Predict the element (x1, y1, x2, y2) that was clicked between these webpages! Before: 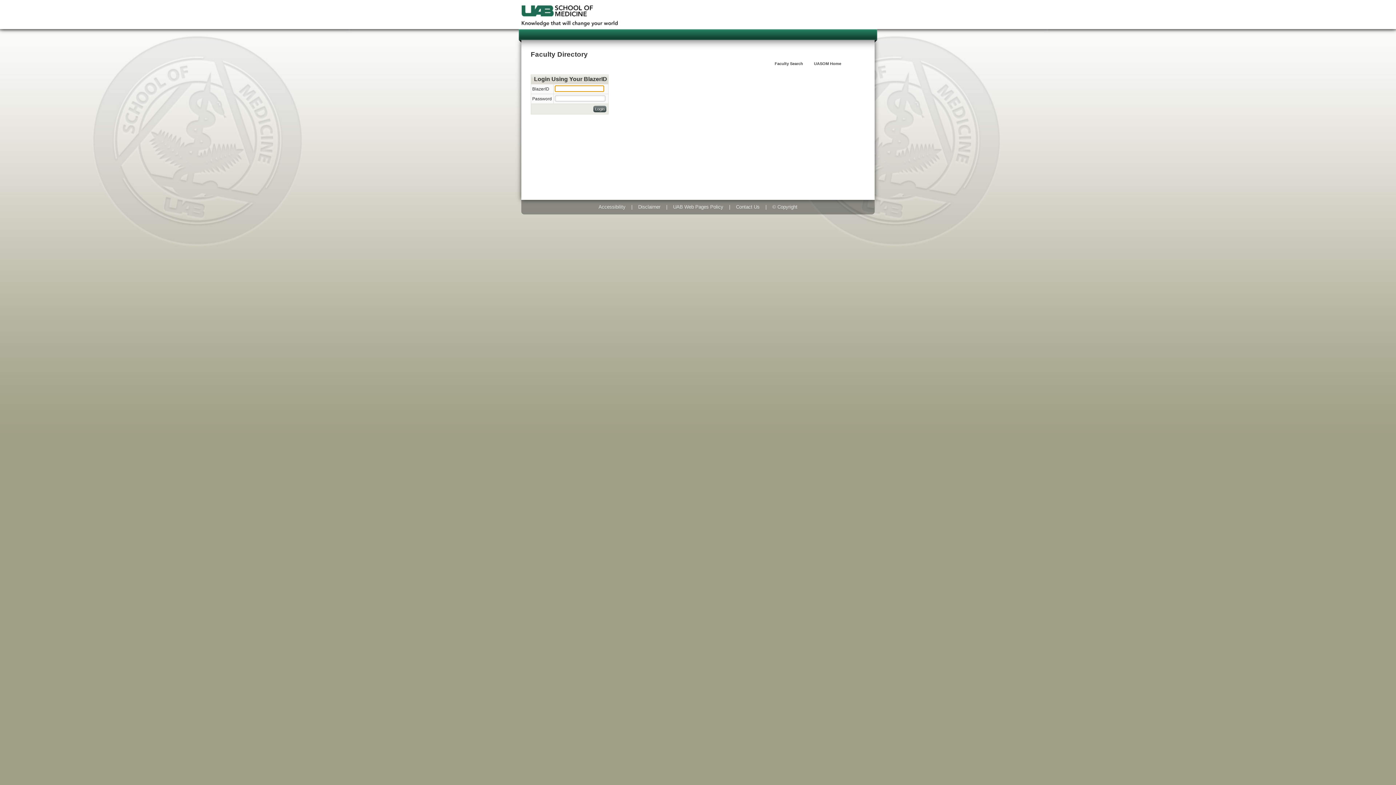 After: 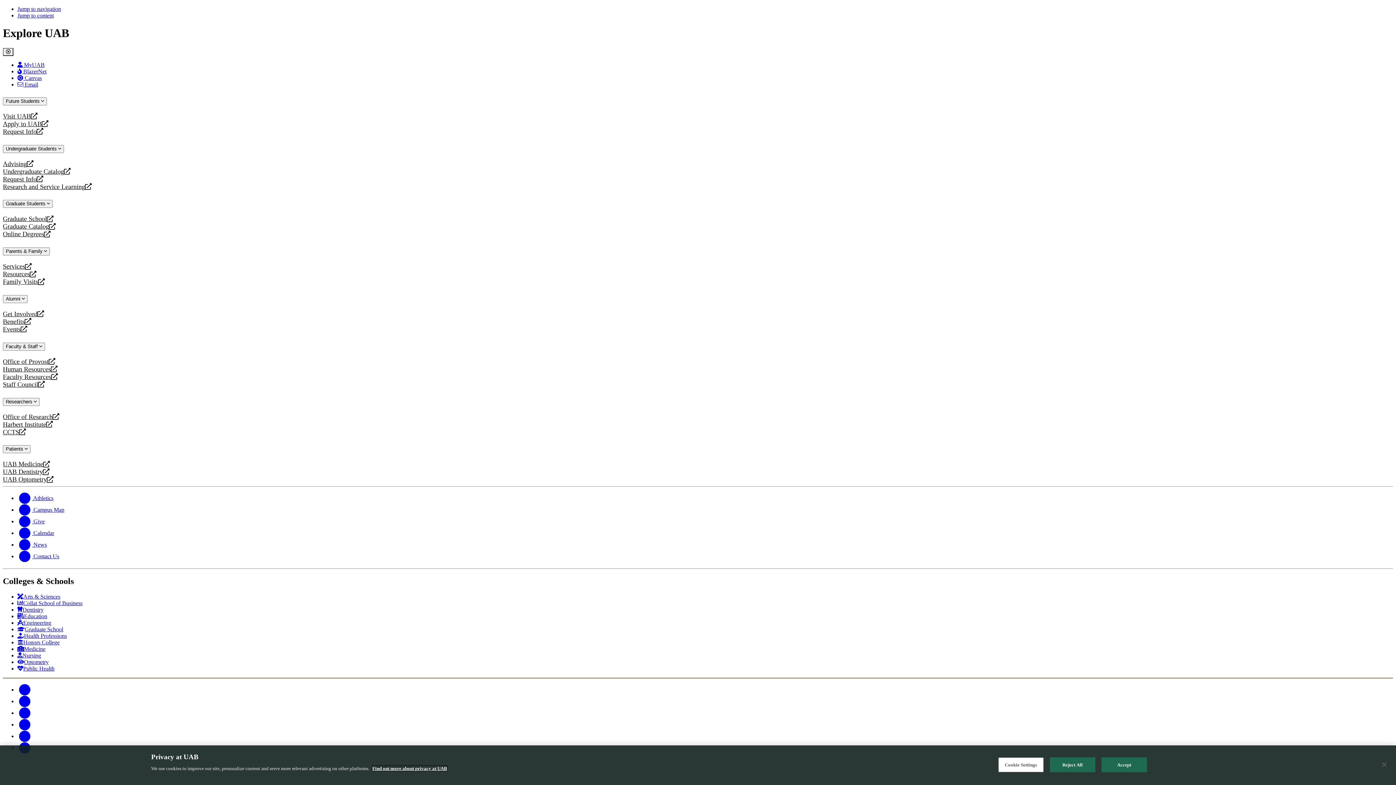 Action: label: UASOM Home bbox: (814, 61, 845, 65)